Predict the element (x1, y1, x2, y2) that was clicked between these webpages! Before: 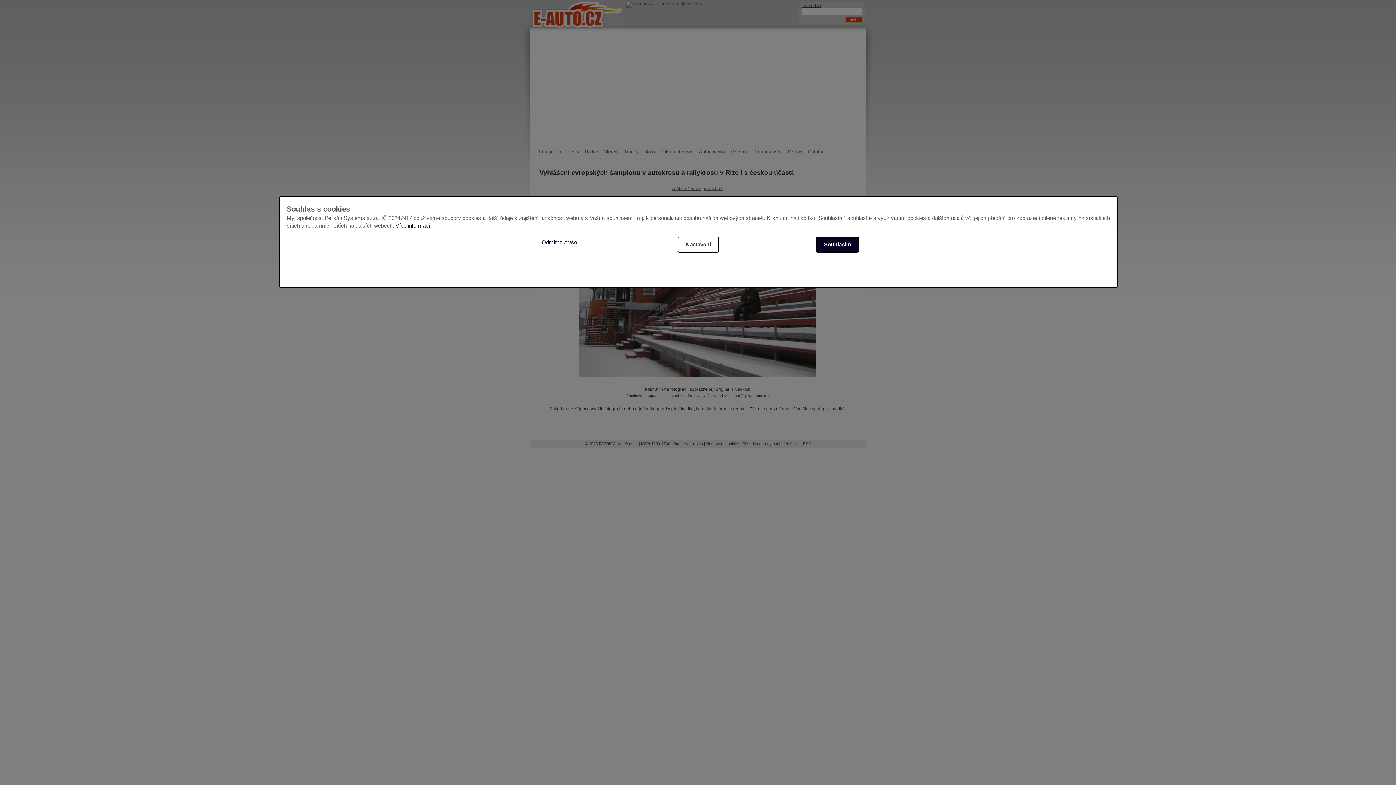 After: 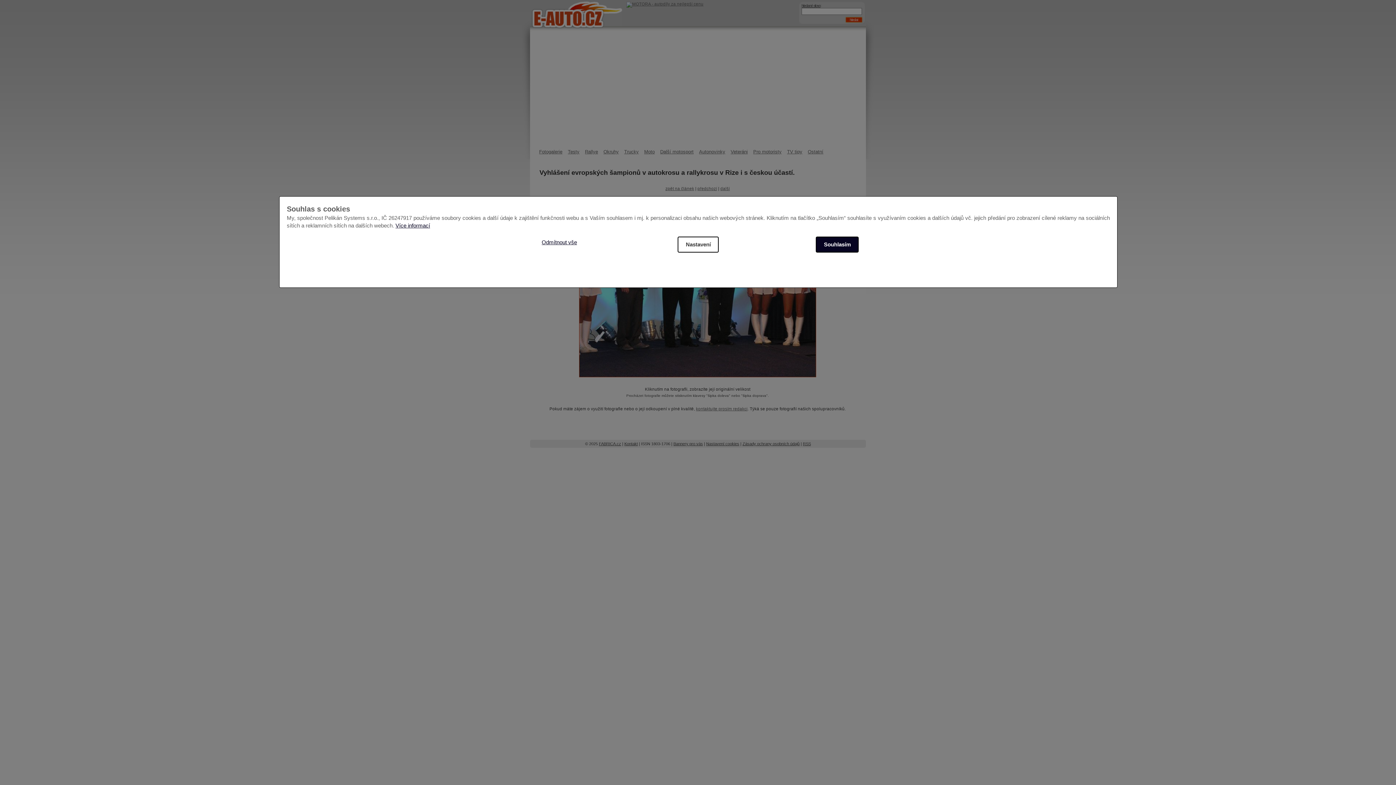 Action: label: předchozí bbox: (704, 186, 723, 190)